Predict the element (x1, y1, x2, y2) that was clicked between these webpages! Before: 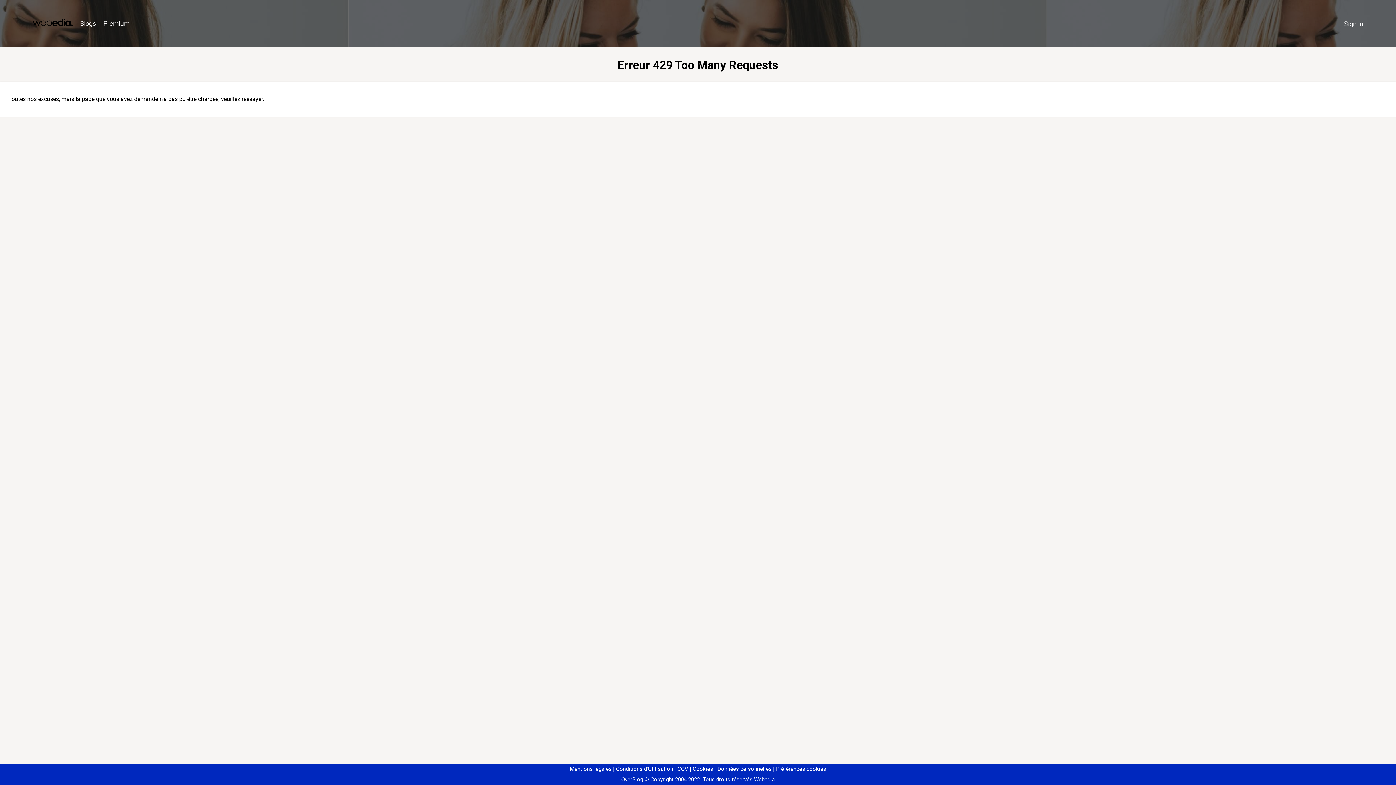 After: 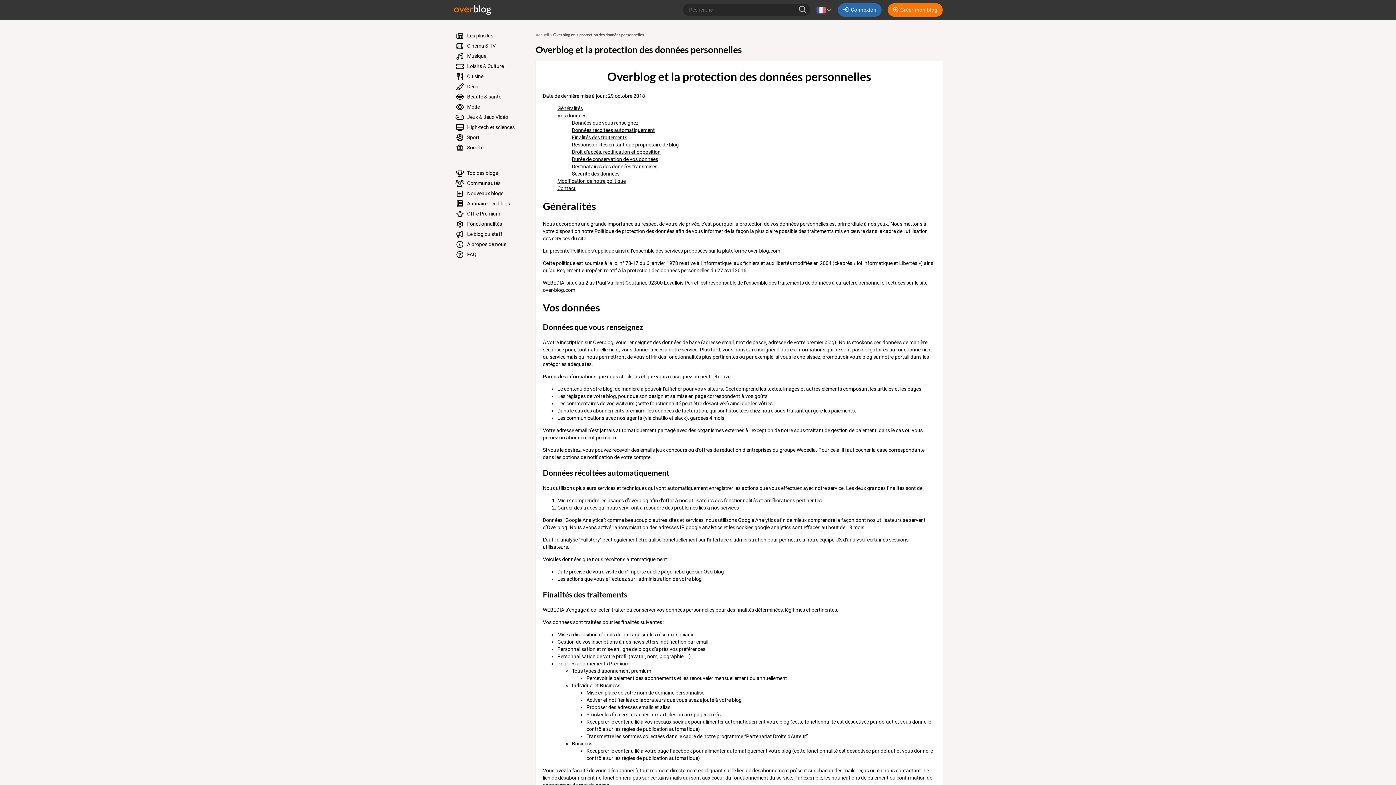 Action: label: Données personnelles bbox: (714, 766, 771, 772)